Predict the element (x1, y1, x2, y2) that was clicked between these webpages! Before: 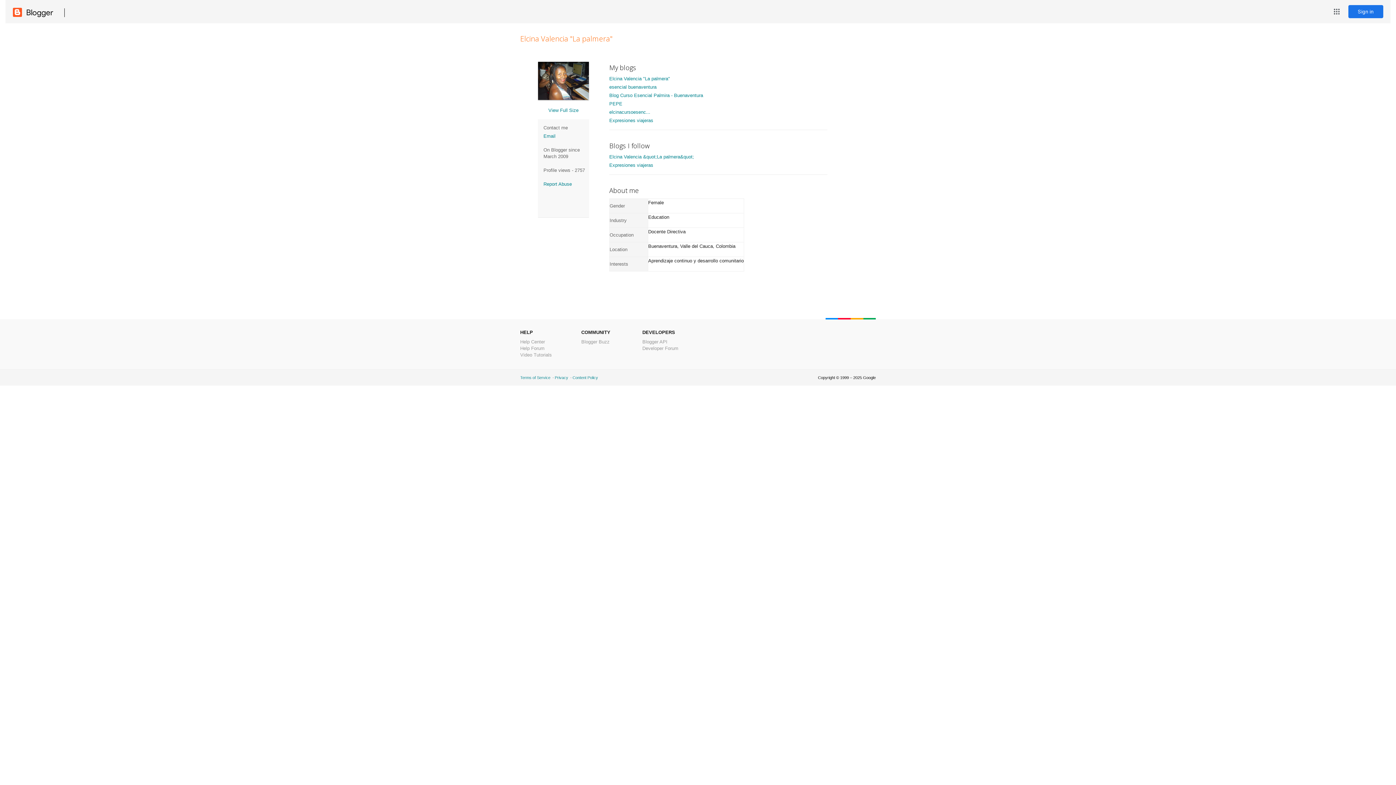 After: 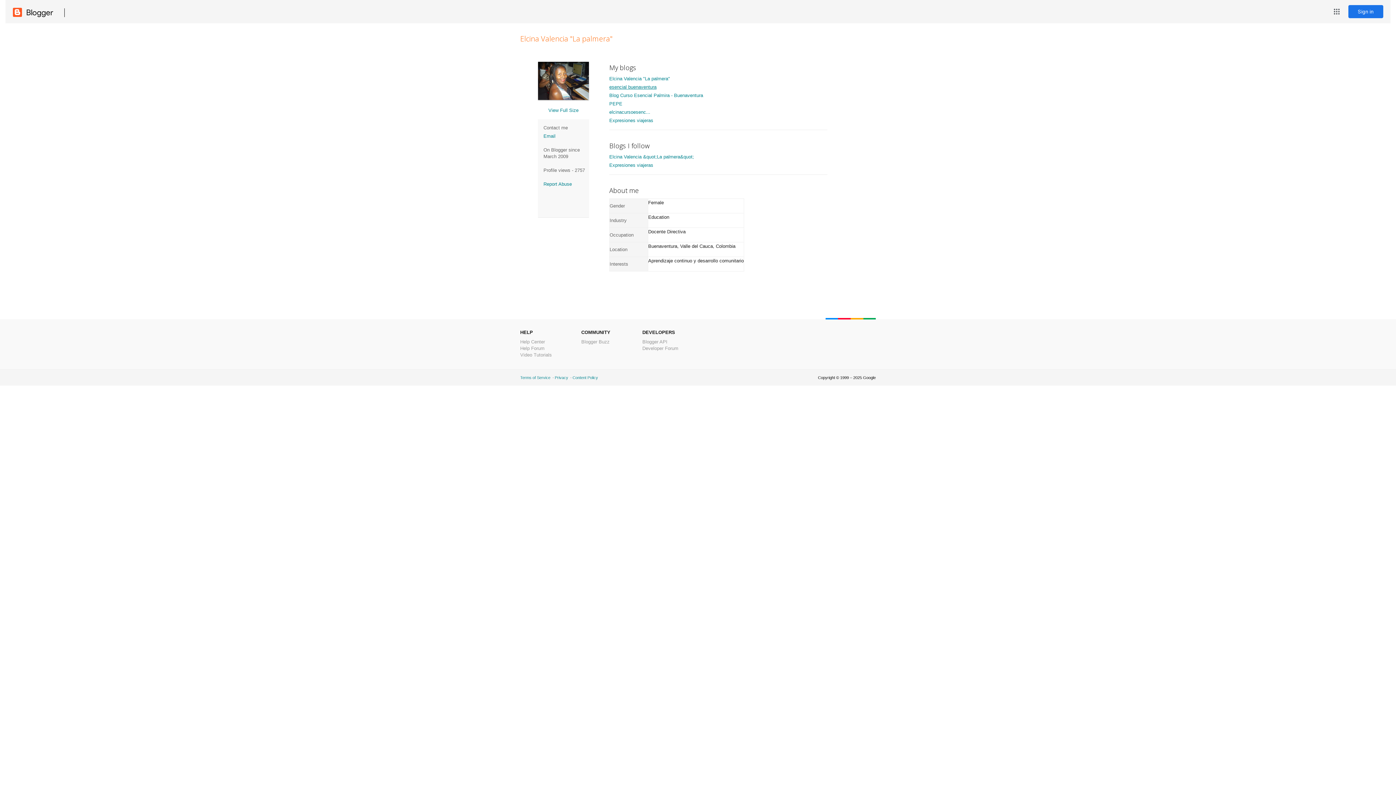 Action: bbox: (609, 84, 656, 89) label: esencial buenaventura